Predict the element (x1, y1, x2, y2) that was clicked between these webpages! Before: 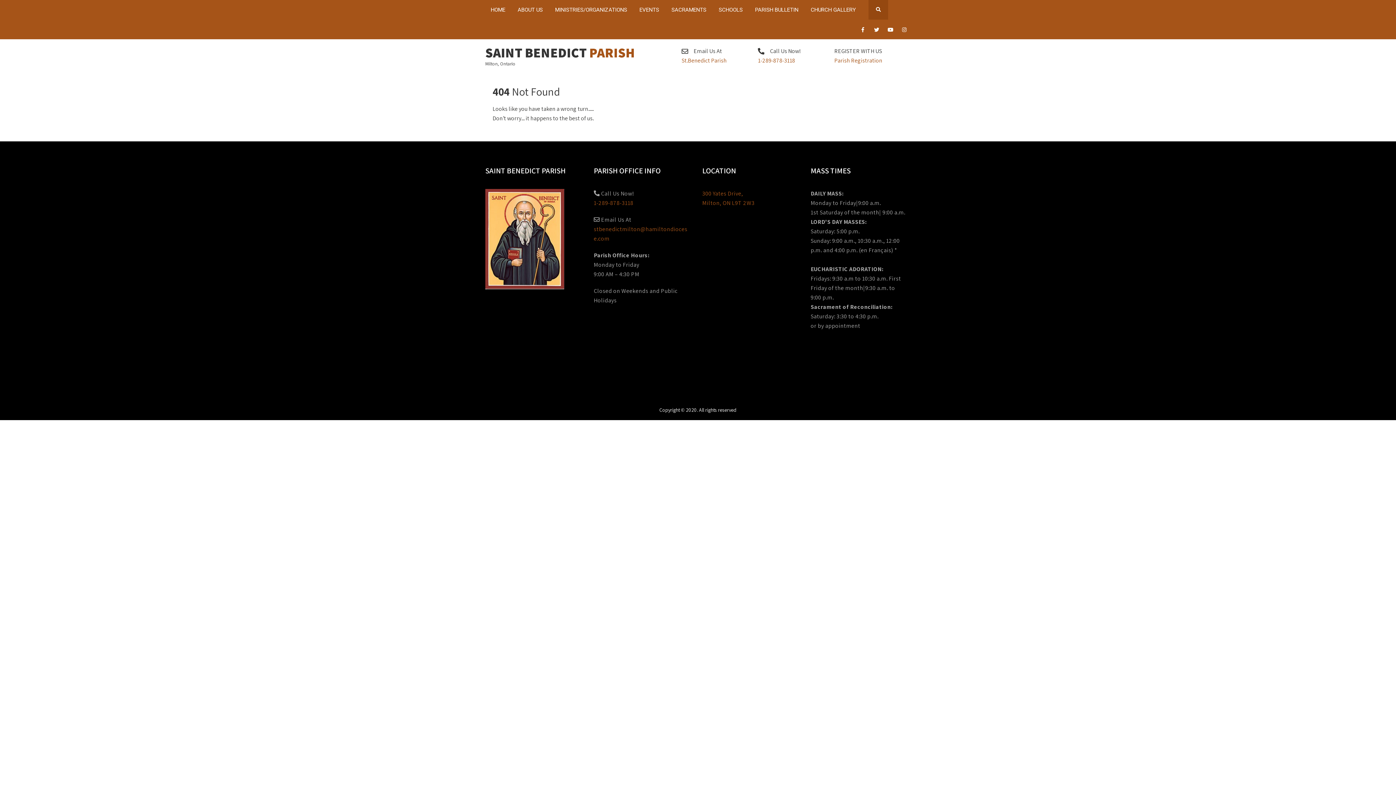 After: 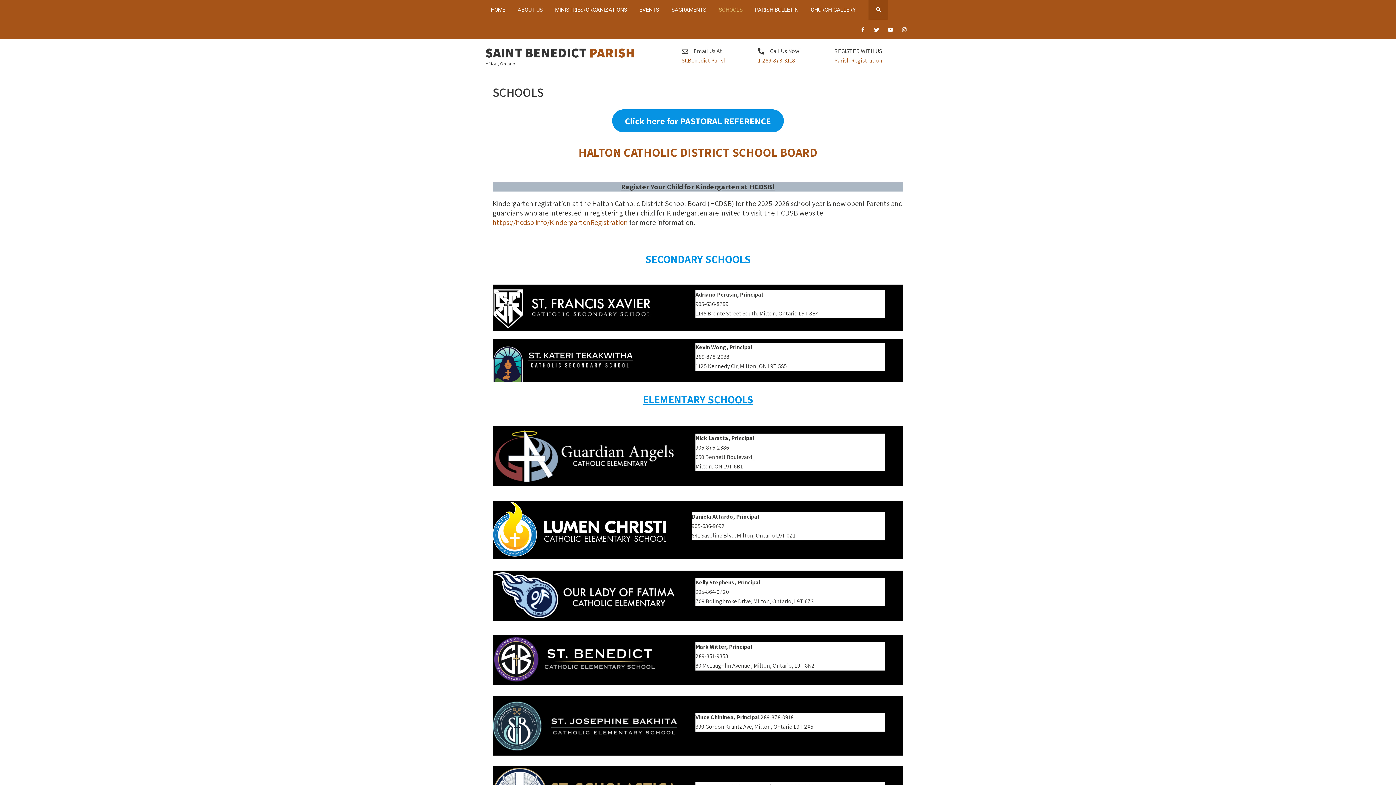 Action: bbox: (713, 0, 748, 19) label: SCHOOLS